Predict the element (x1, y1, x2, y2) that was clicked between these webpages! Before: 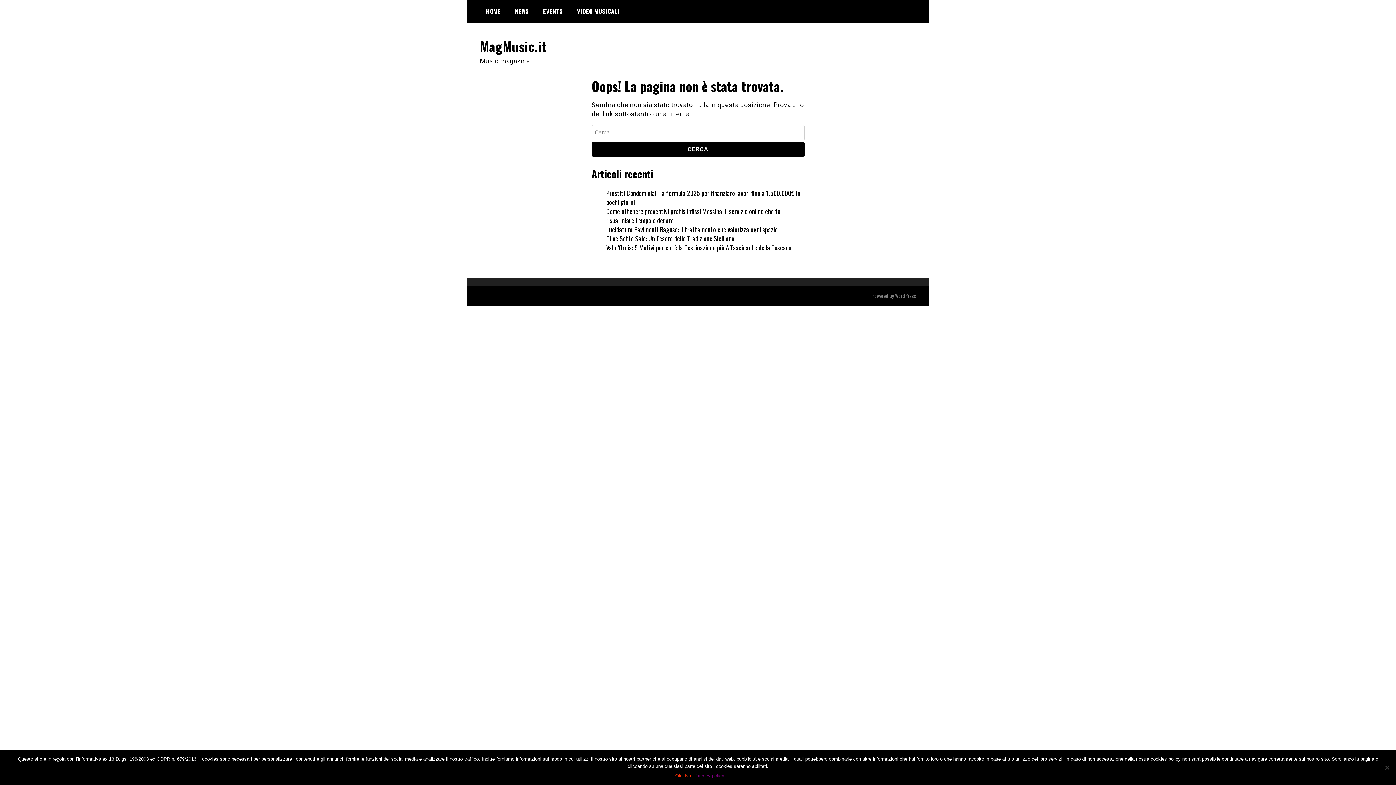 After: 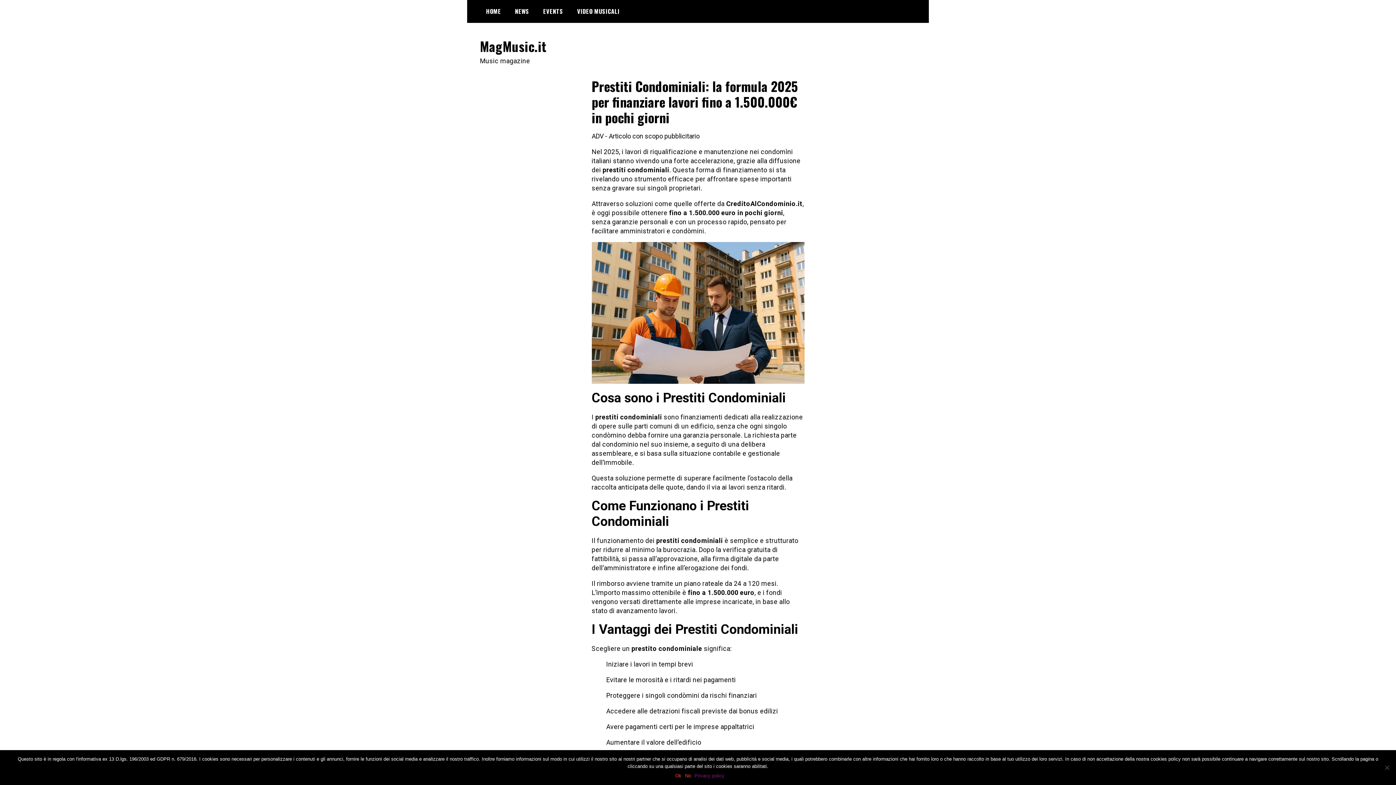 Action: bbox: (606, 188, 800, 206) label: Prestiti Condominiali: la formula 2025 per finanziare lavori fino a 1.500.000€ in pochi giorni